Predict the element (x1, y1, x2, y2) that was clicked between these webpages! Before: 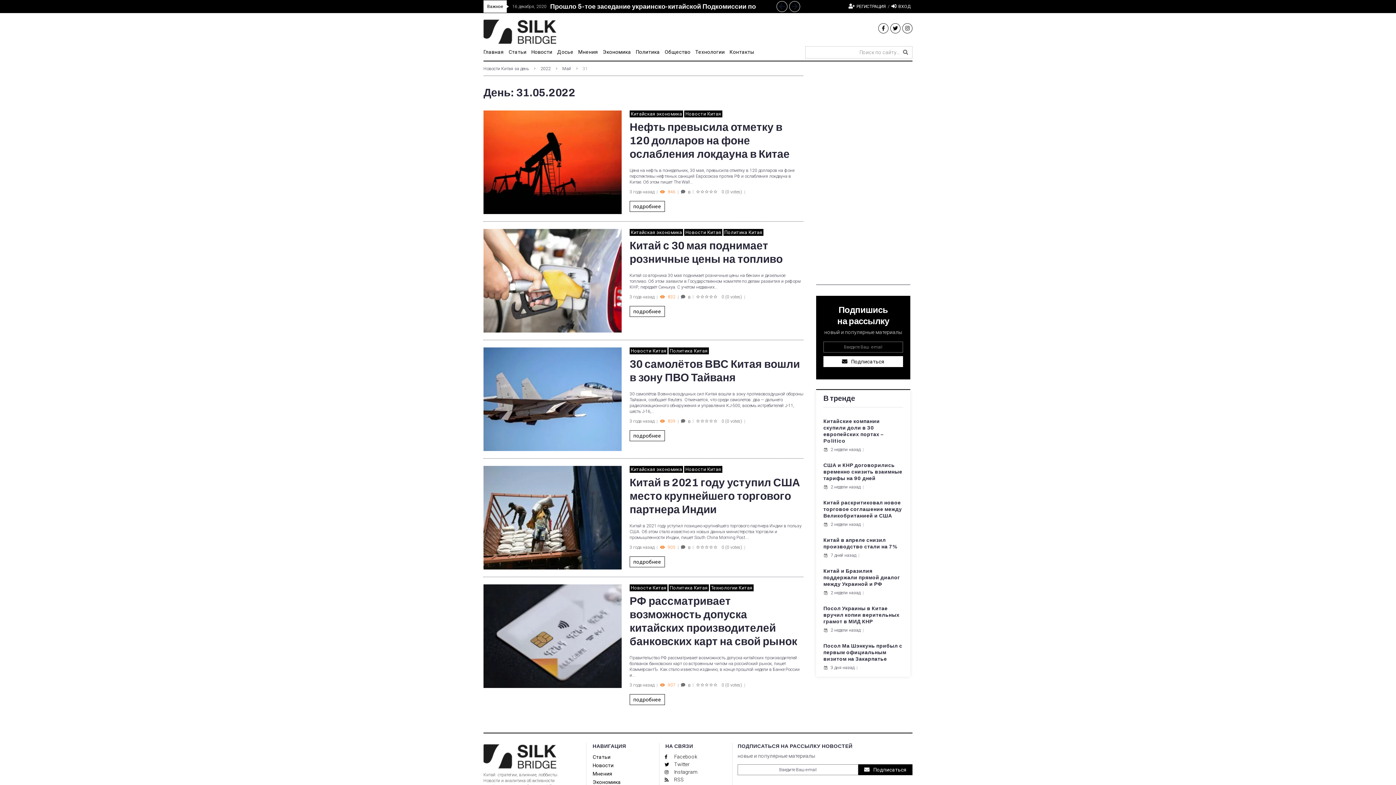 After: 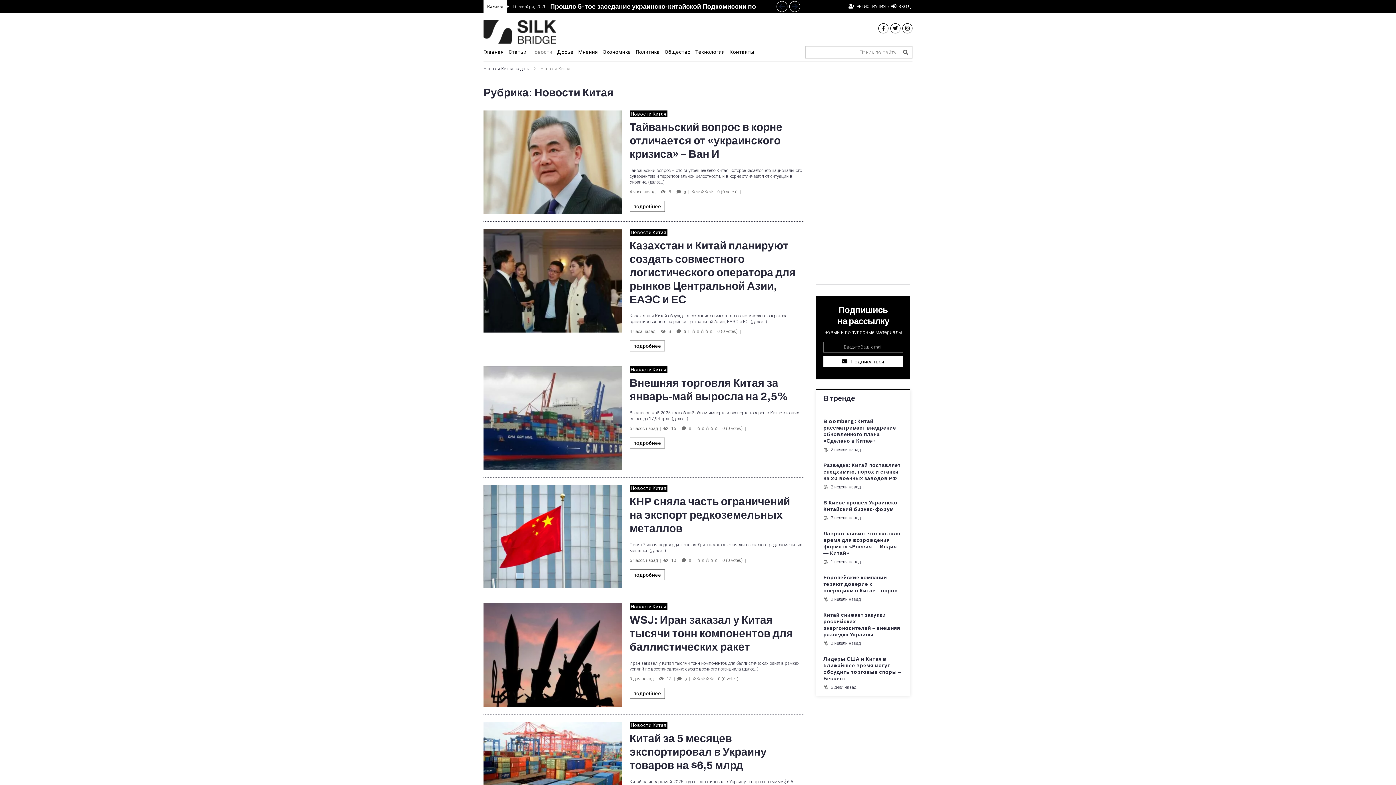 Action: bbox: (629, 584, 667, 591) label: Новости Китая